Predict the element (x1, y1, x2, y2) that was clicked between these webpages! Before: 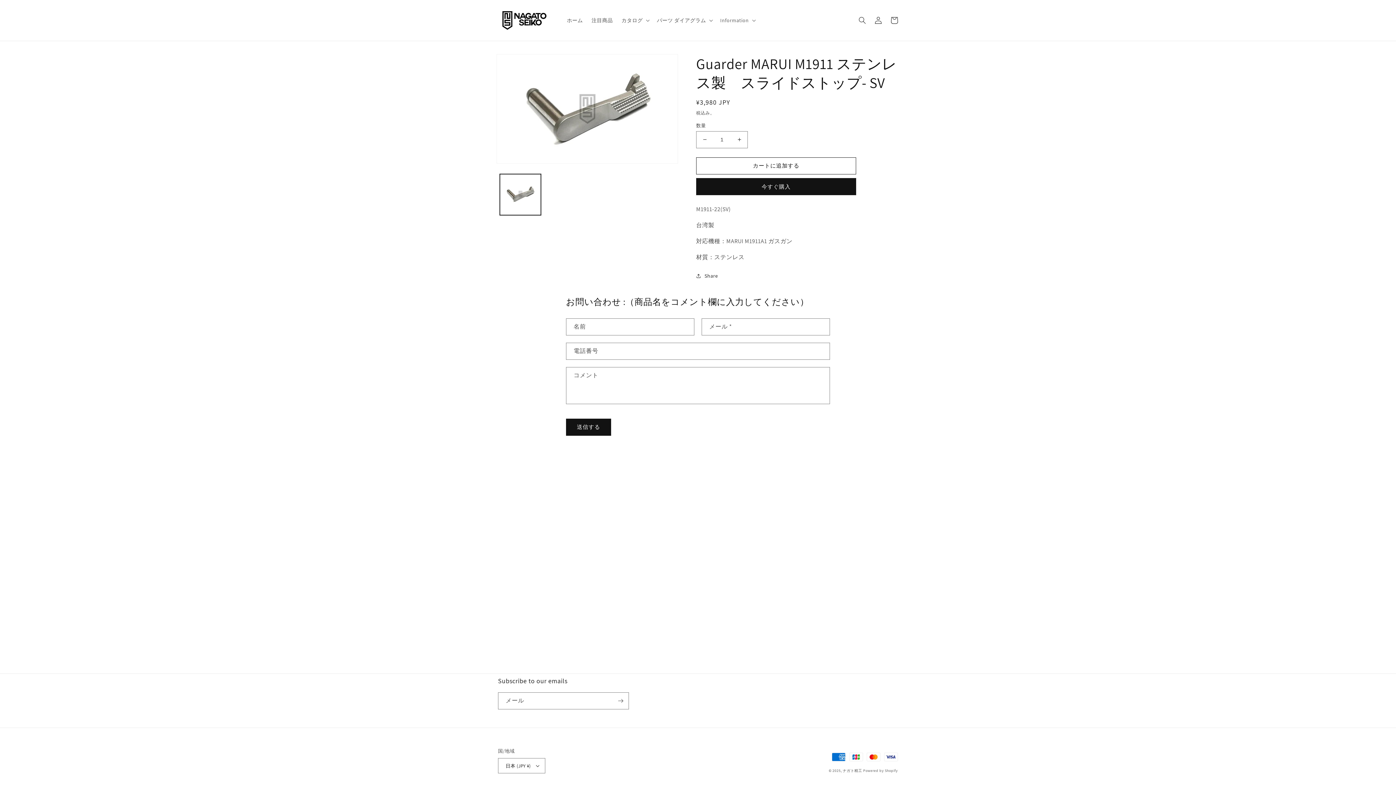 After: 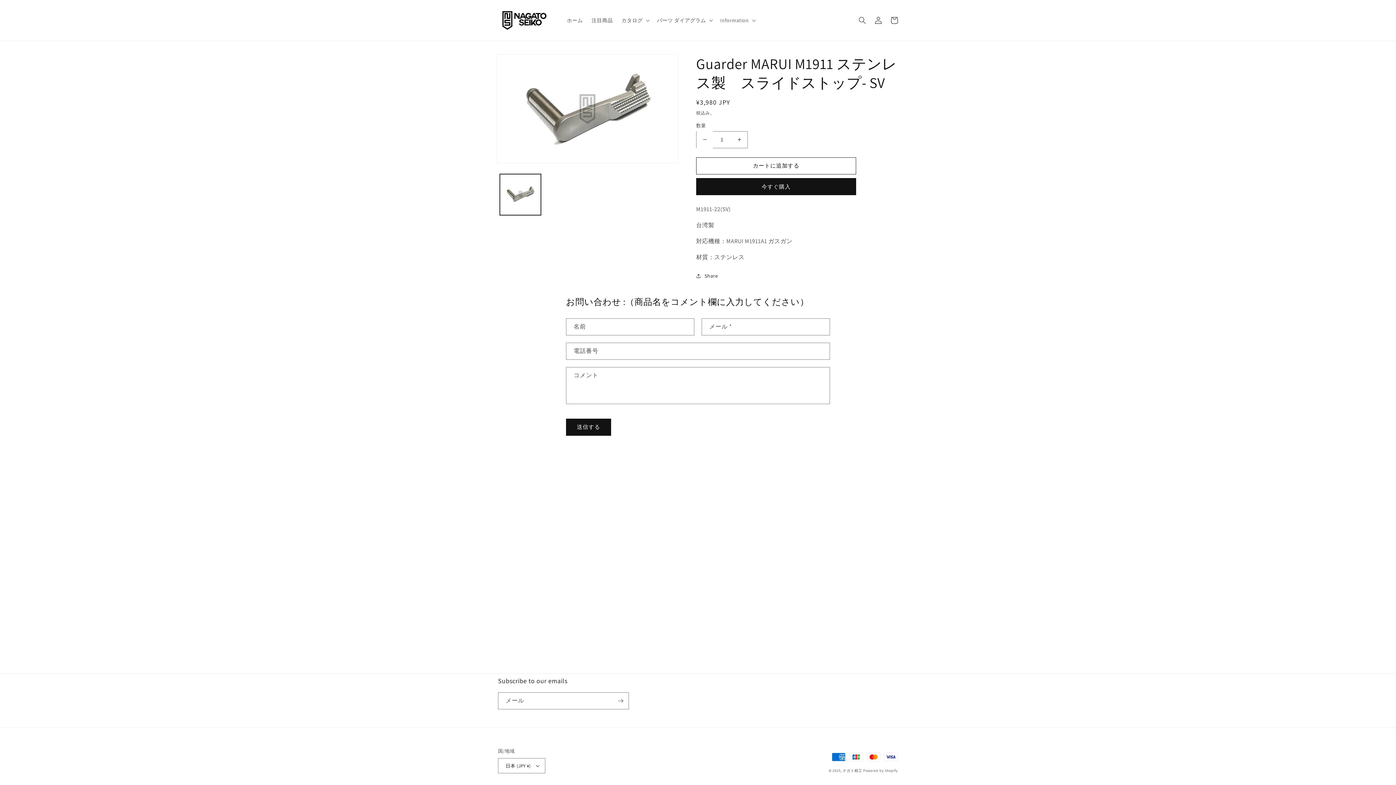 Action: bbox: (696, 131, 713, 148) label: Guarder MARUI M1911 ステンレス製　スライドストップ- SVの数量を減らす